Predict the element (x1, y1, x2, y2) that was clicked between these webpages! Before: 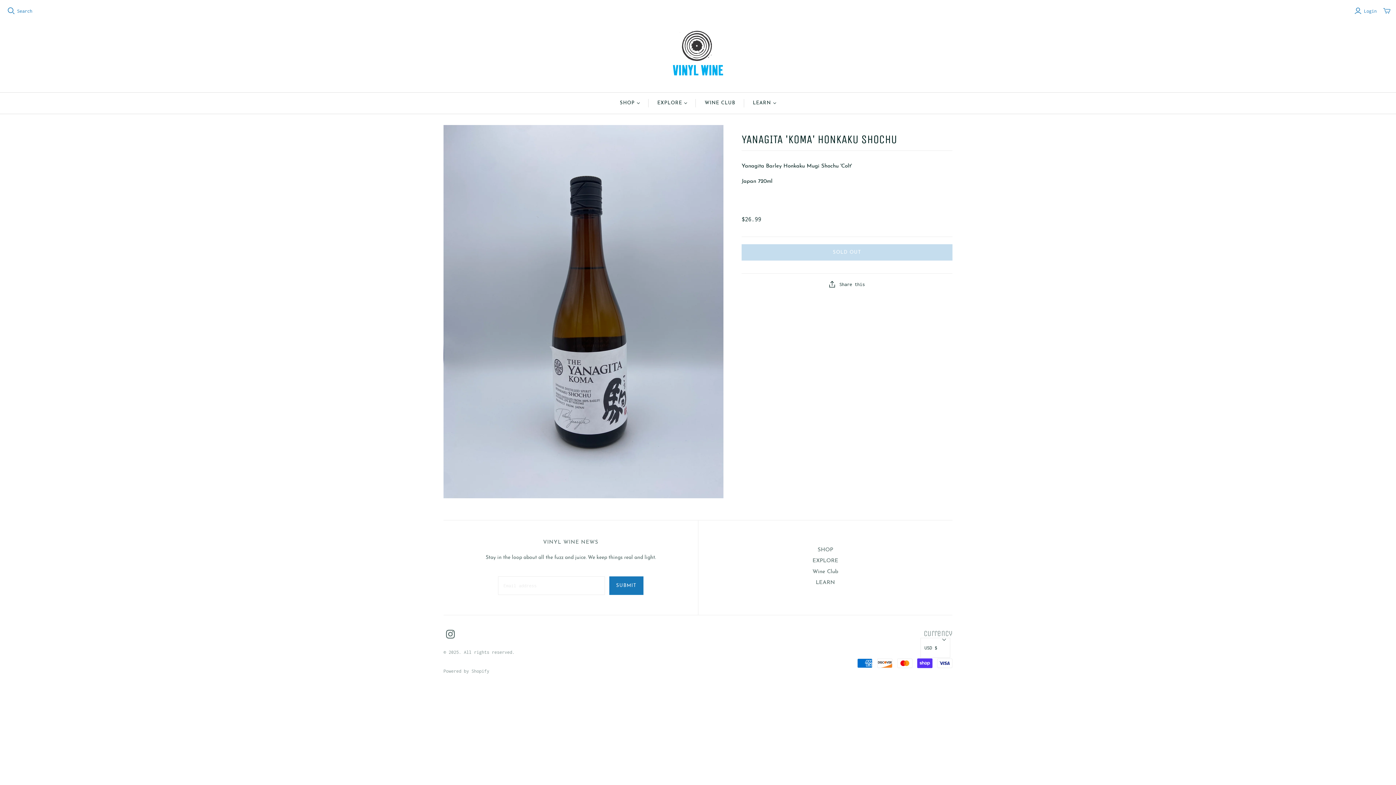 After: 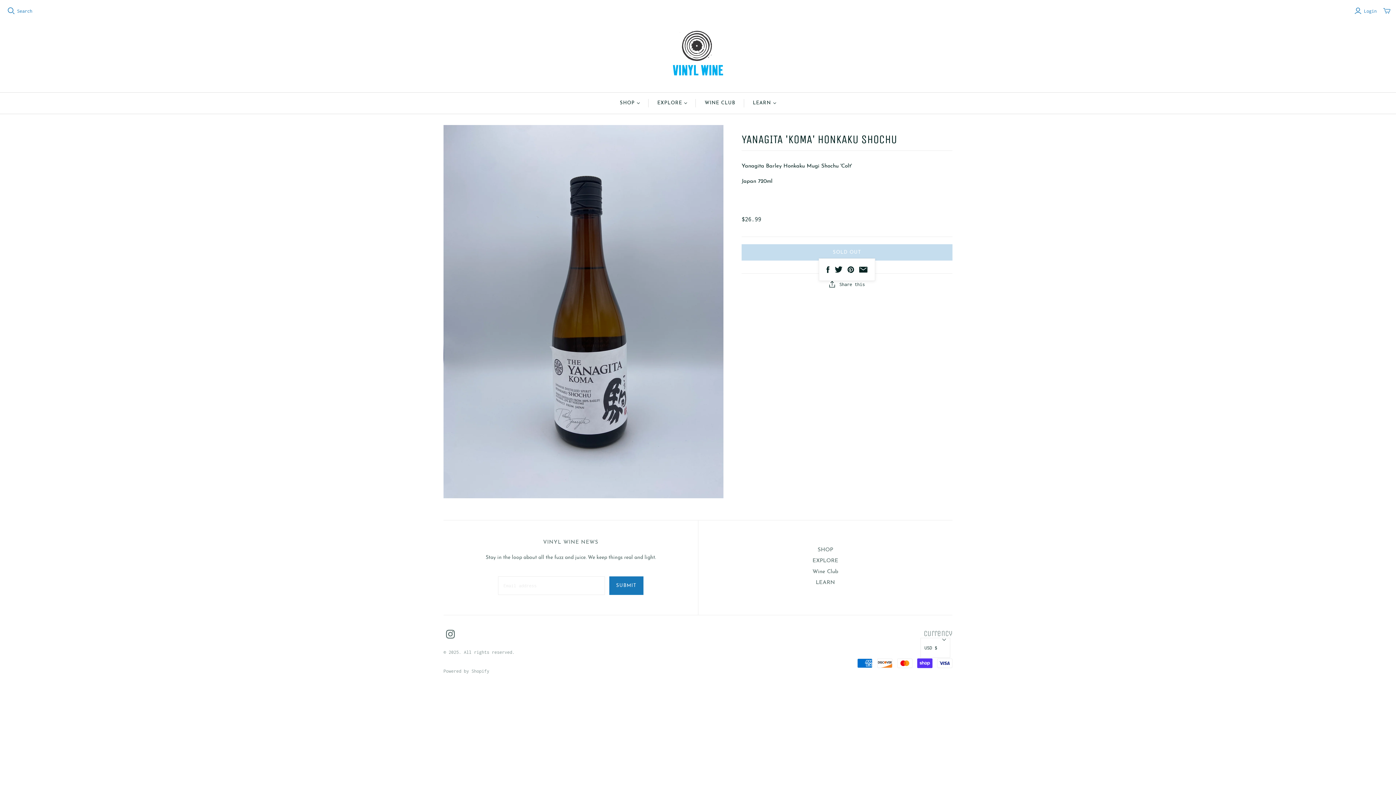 Action: bbox: (822, 281, 872, 287) label: Share this